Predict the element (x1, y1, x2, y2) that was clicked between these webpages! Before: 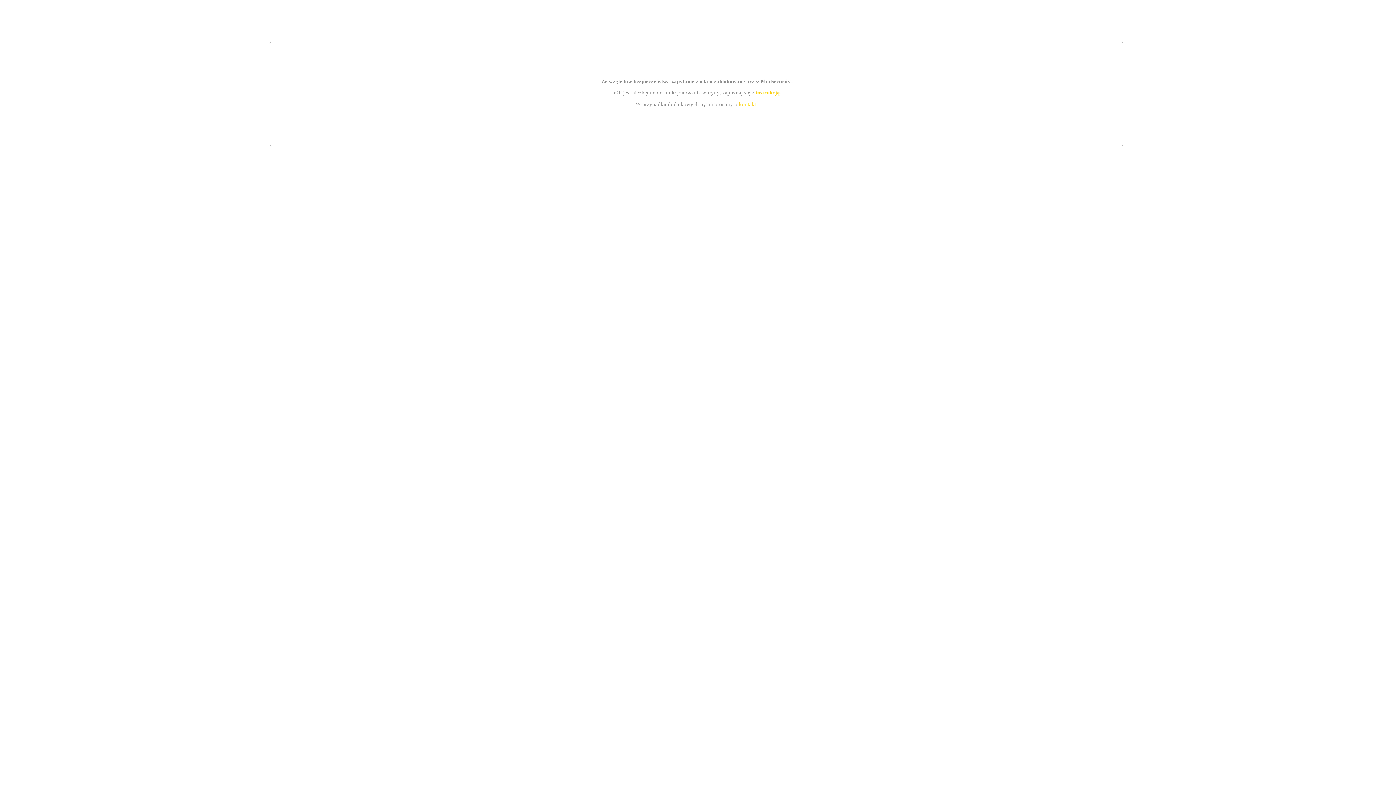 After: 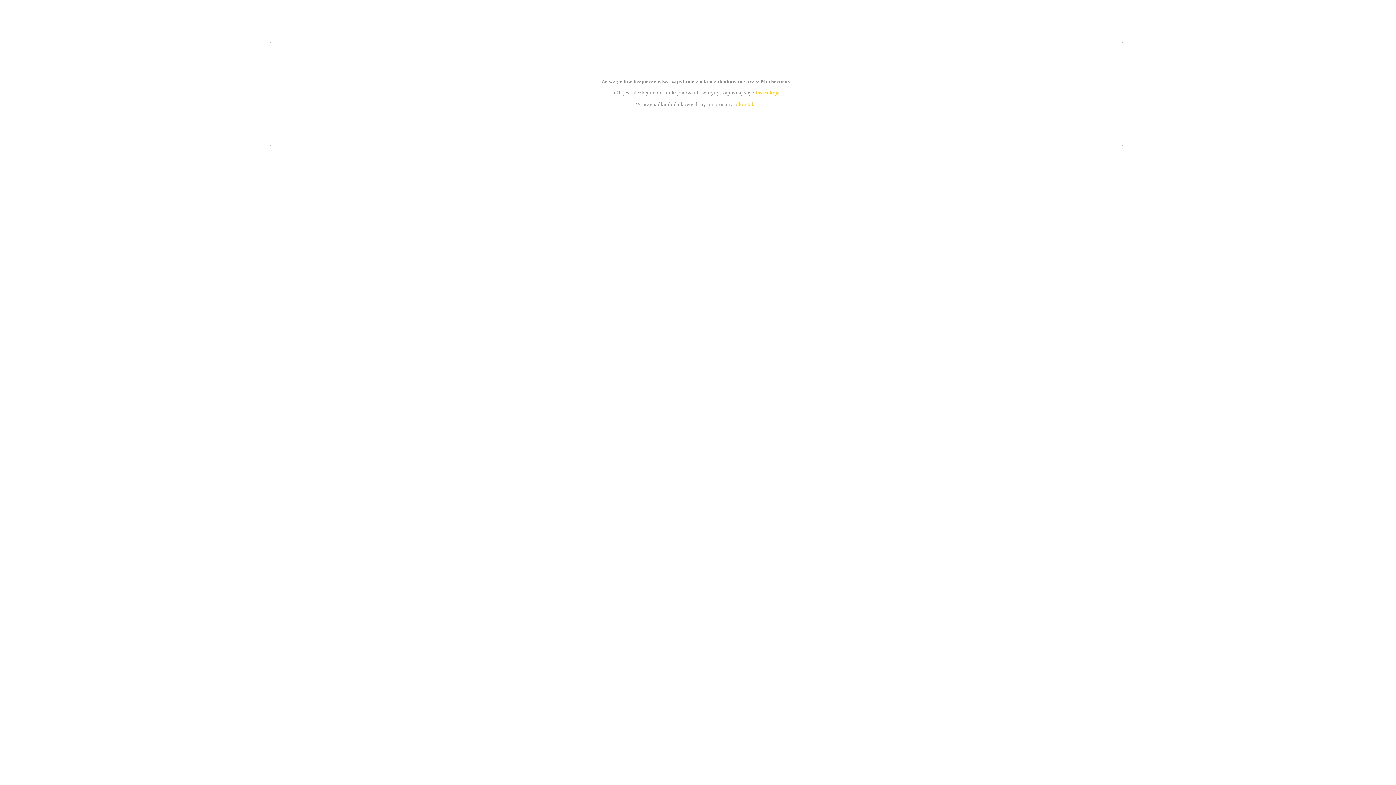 Action: bbox: (739, 101, 756, 107) label: kontakt